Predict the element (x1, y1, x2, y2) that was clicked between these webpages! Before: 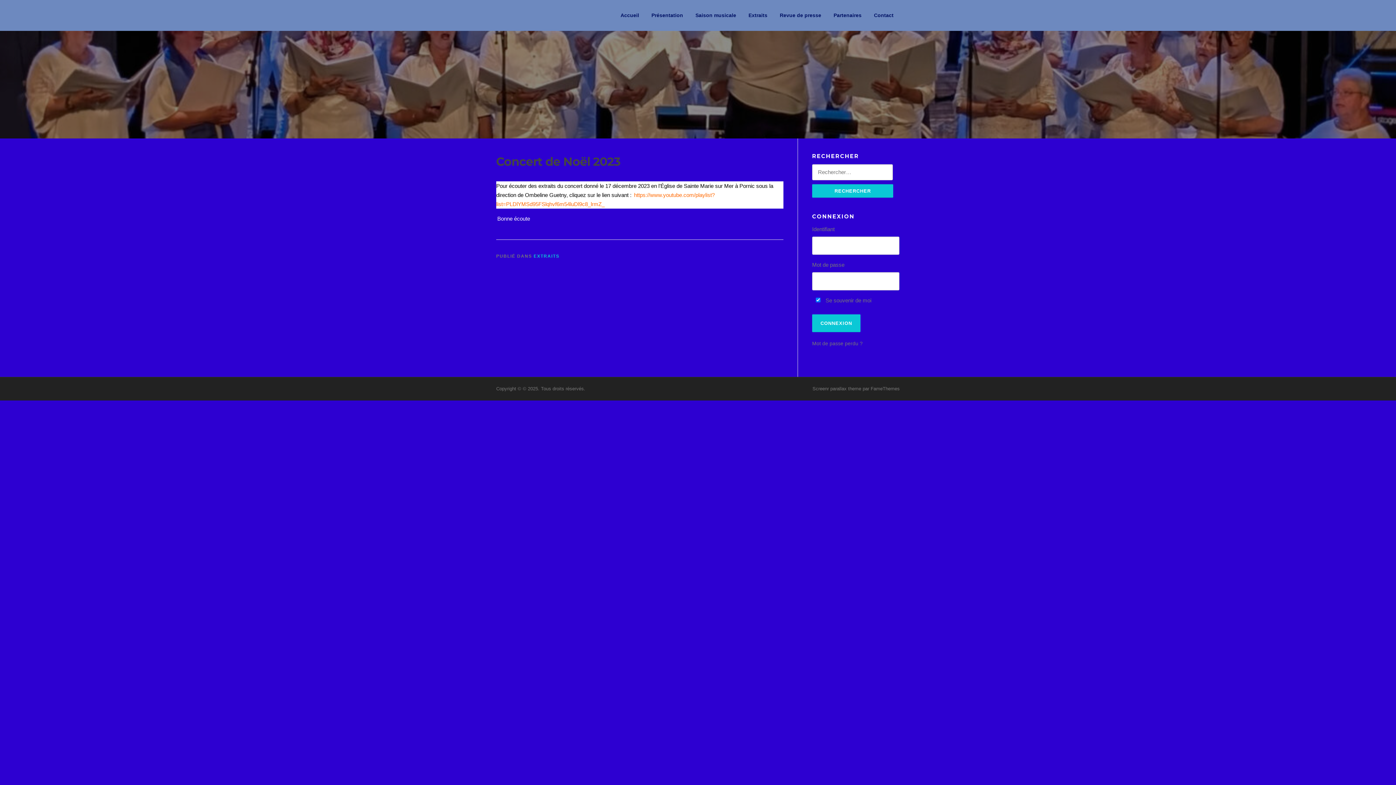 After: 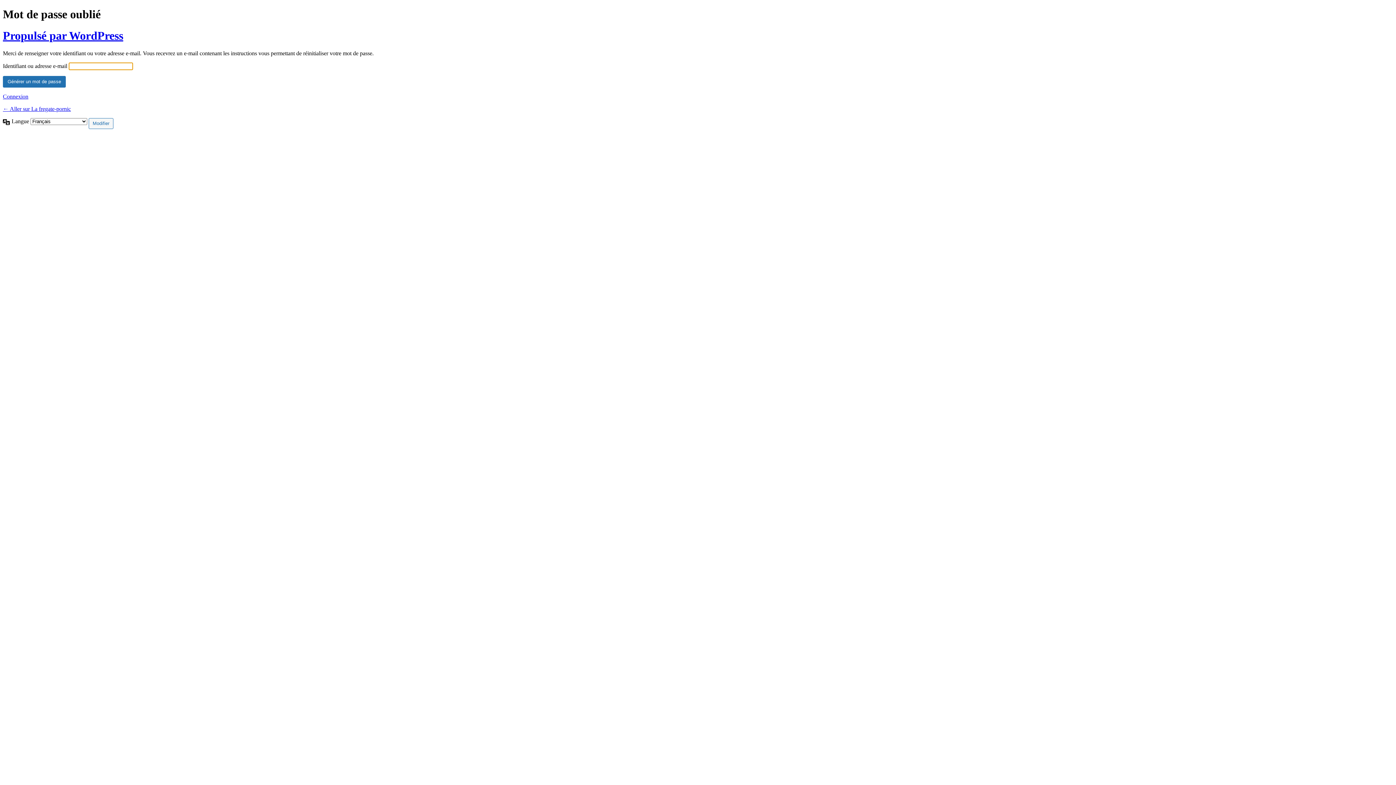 Action: label: Mot de passe perdu ? bbox: (812, 340, 862, 346)